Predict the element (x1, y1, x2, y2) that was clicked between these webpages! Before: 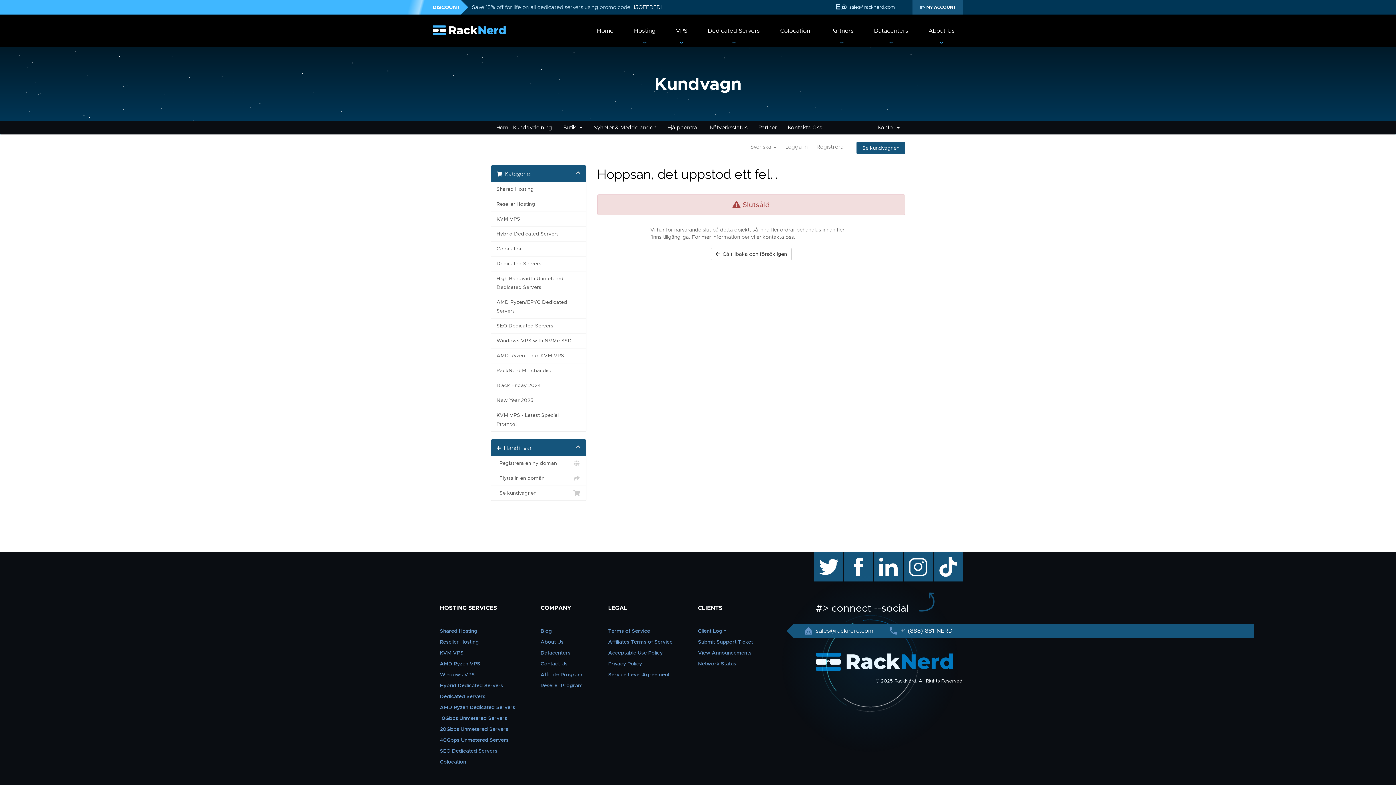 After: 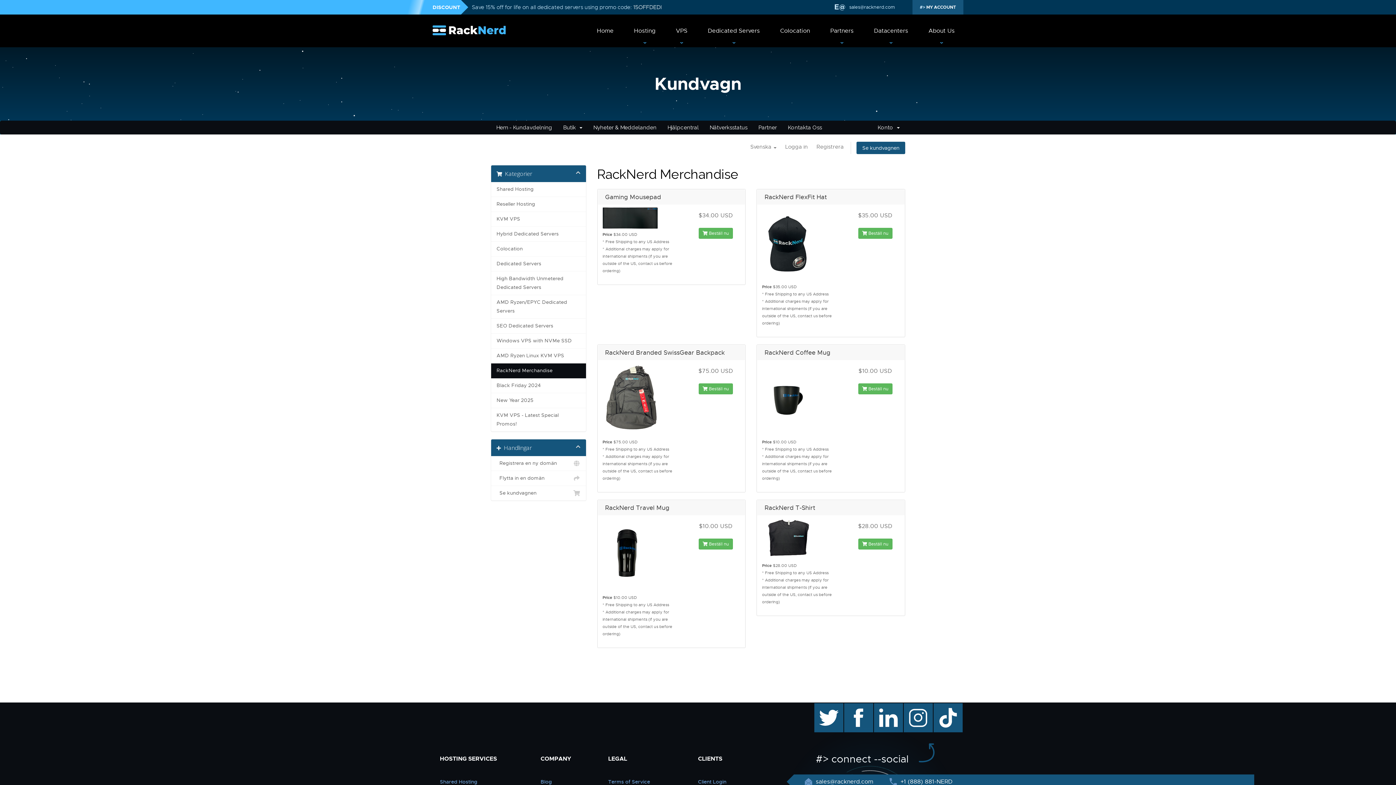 Action: label: RackNerd Merchandise bbox: (491, 363, 586, 378)